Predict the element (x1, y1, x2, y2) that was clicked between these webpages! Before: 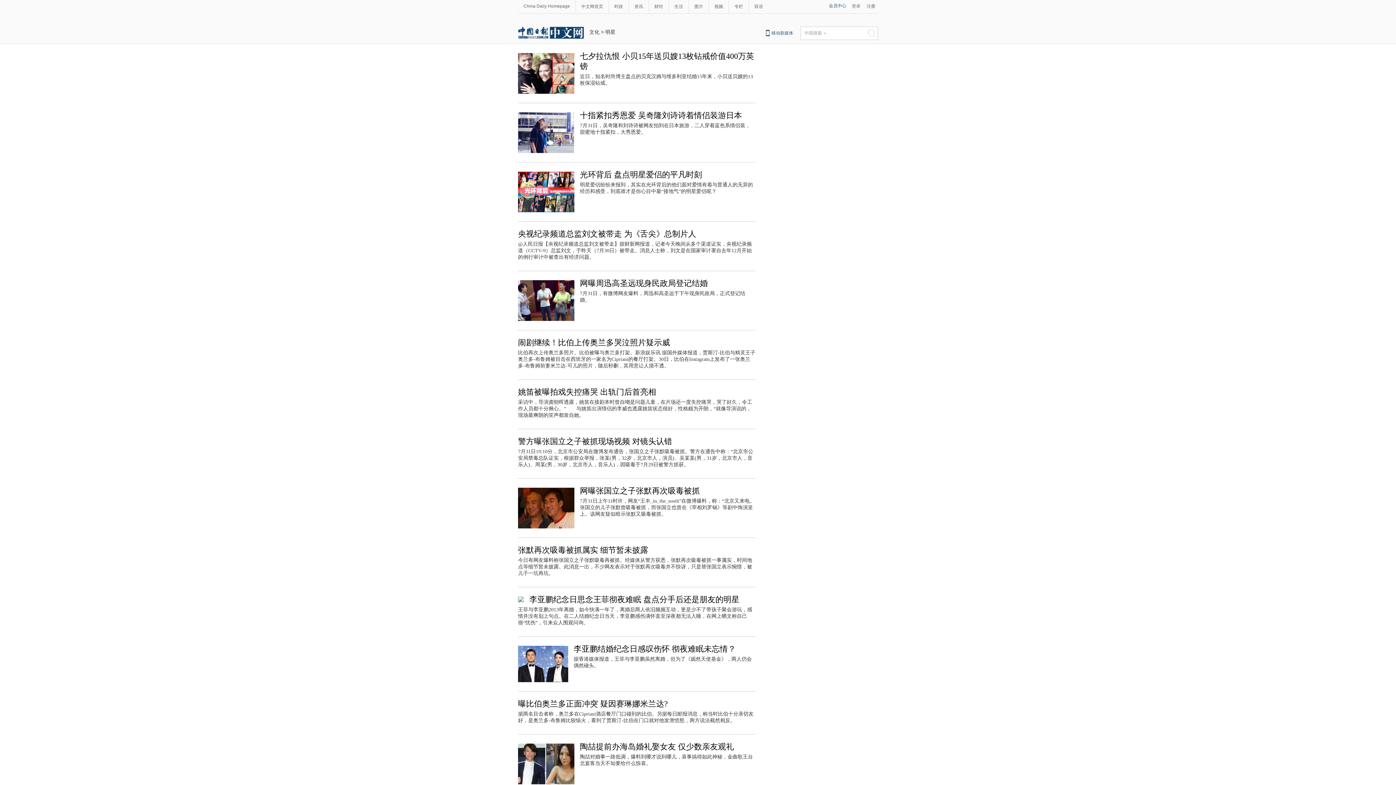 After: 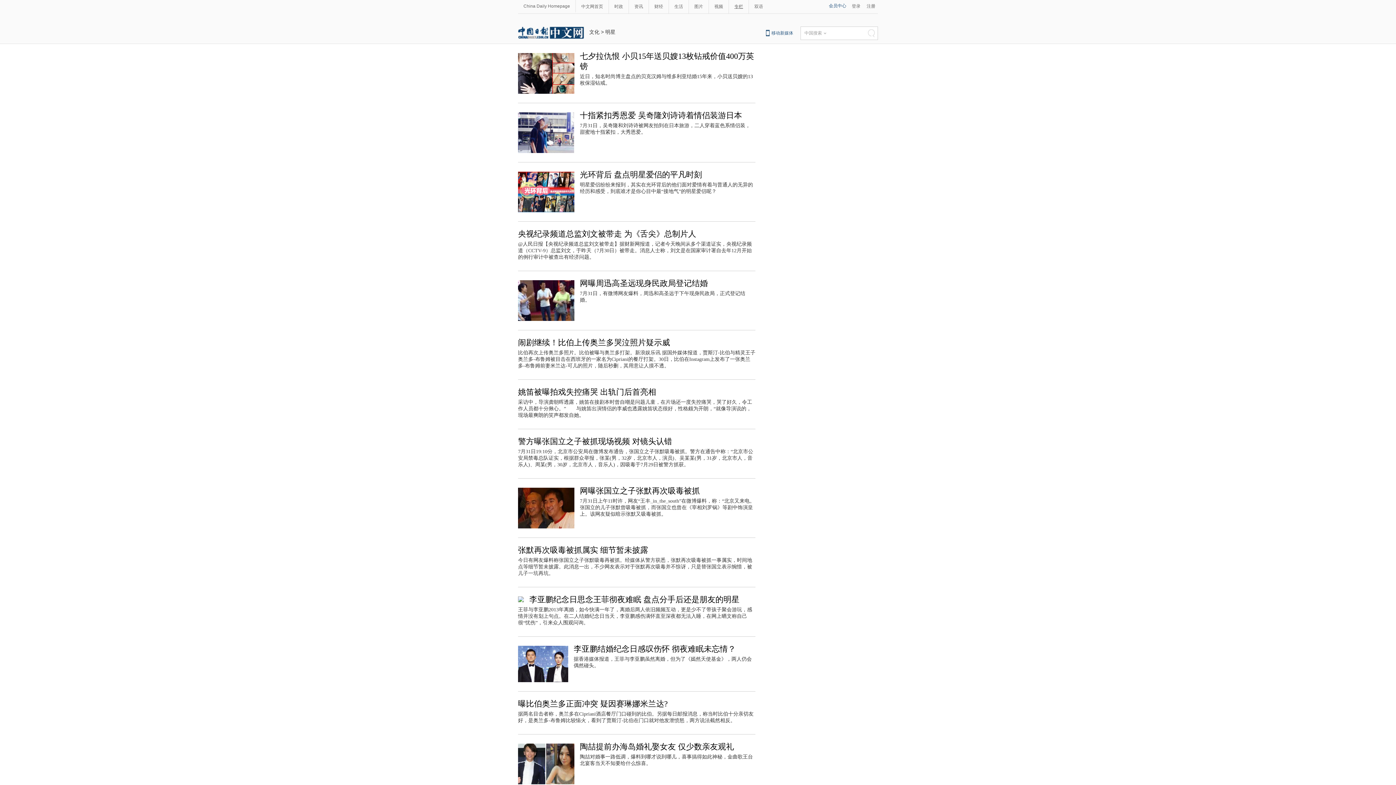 Action: bbox: (729, 3, 748, 9) label: 专栏